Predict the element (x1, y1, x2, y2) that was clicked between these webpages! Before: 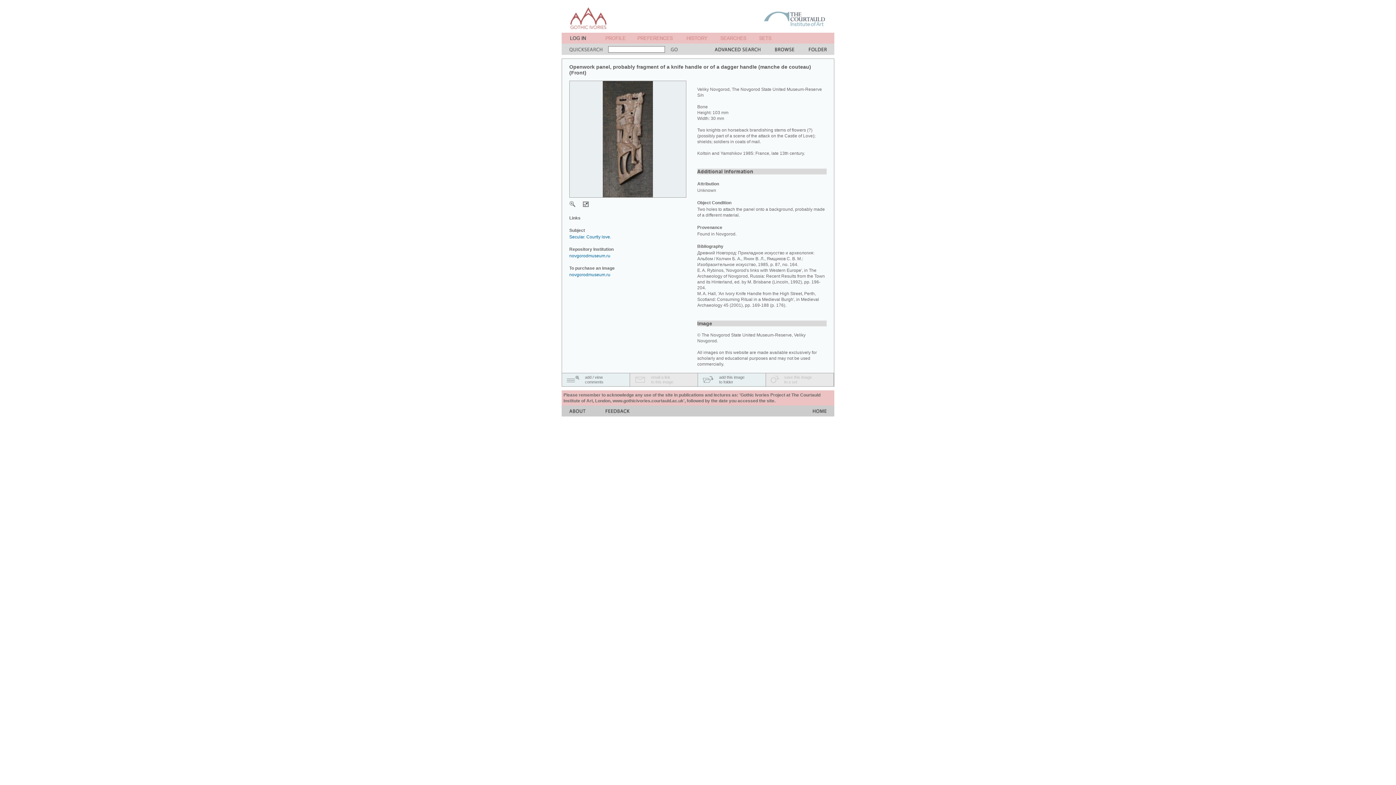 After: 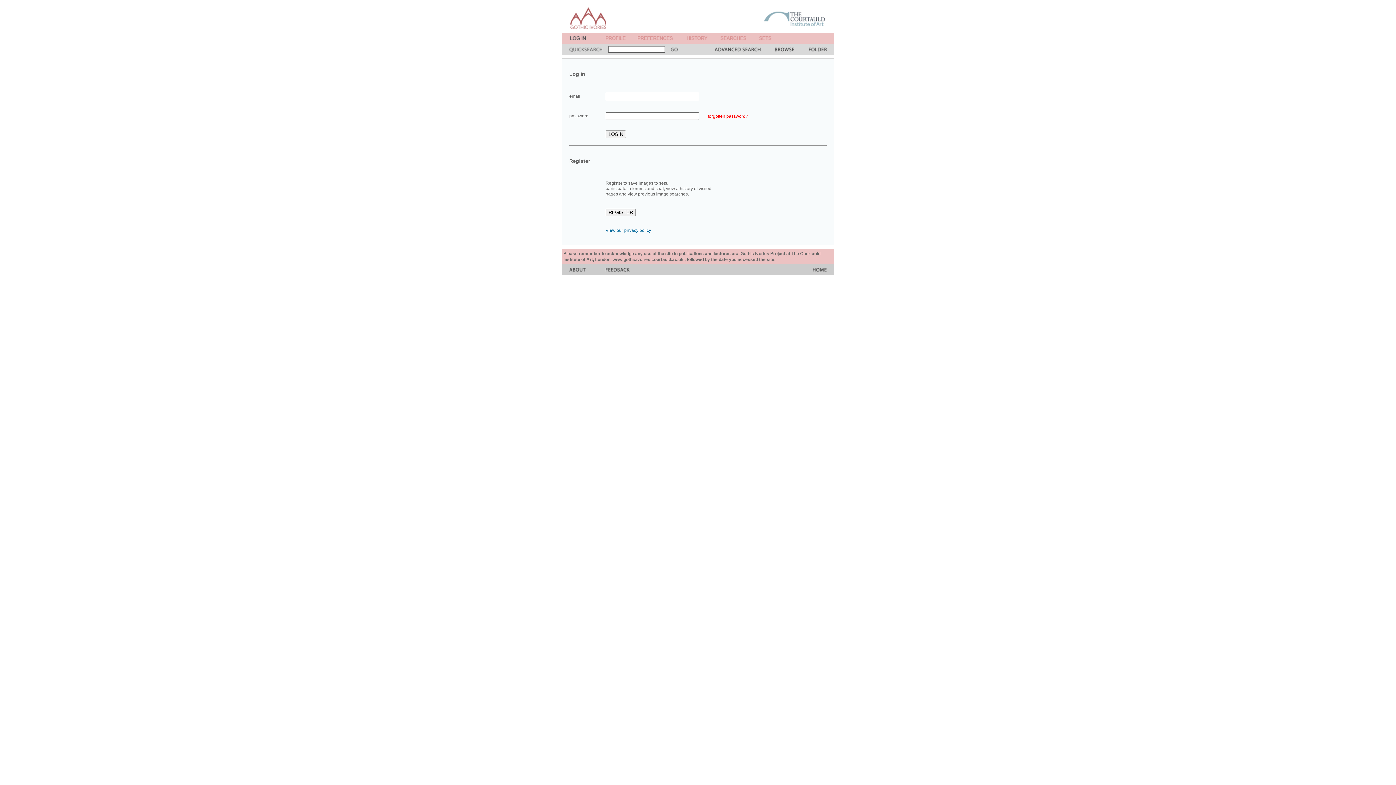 Action: bbox: (570, 38, 591, 44)